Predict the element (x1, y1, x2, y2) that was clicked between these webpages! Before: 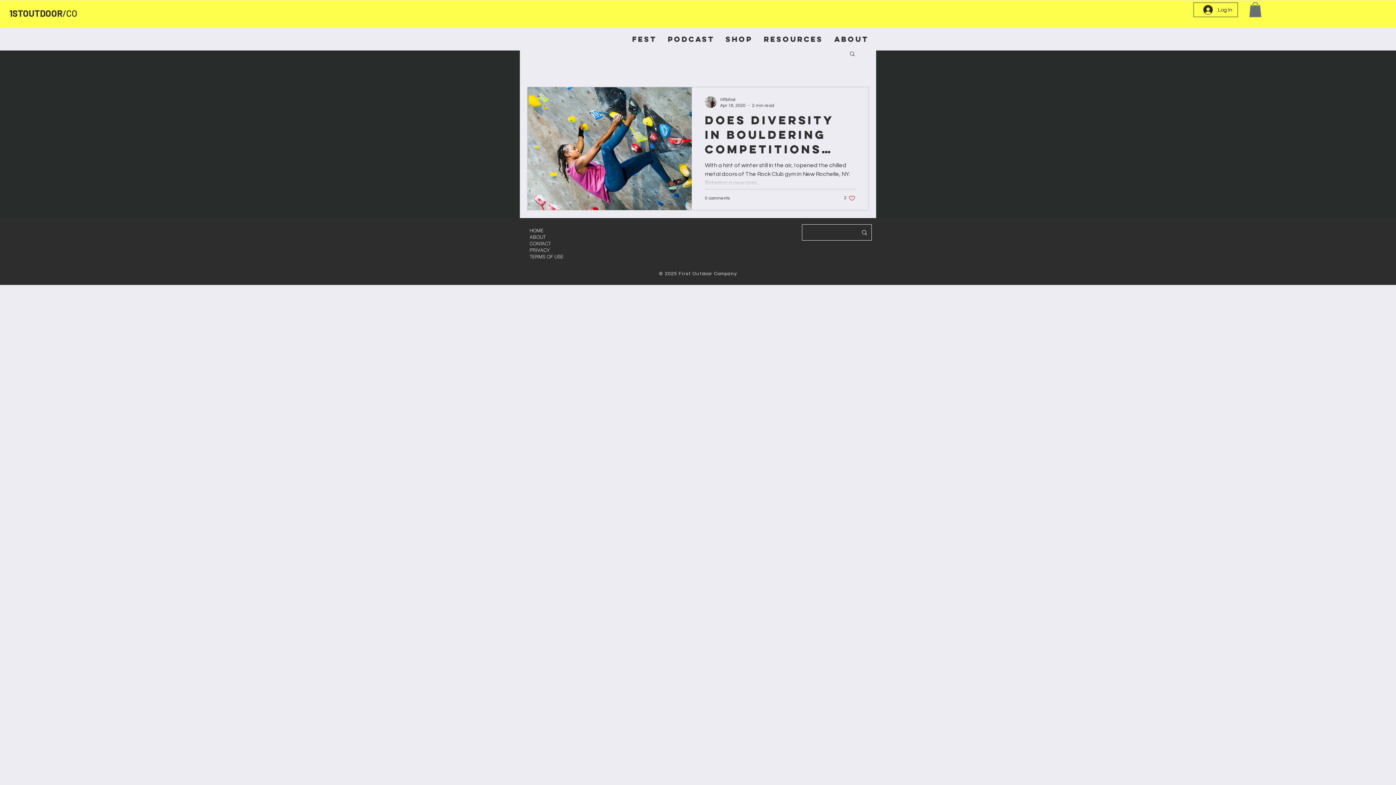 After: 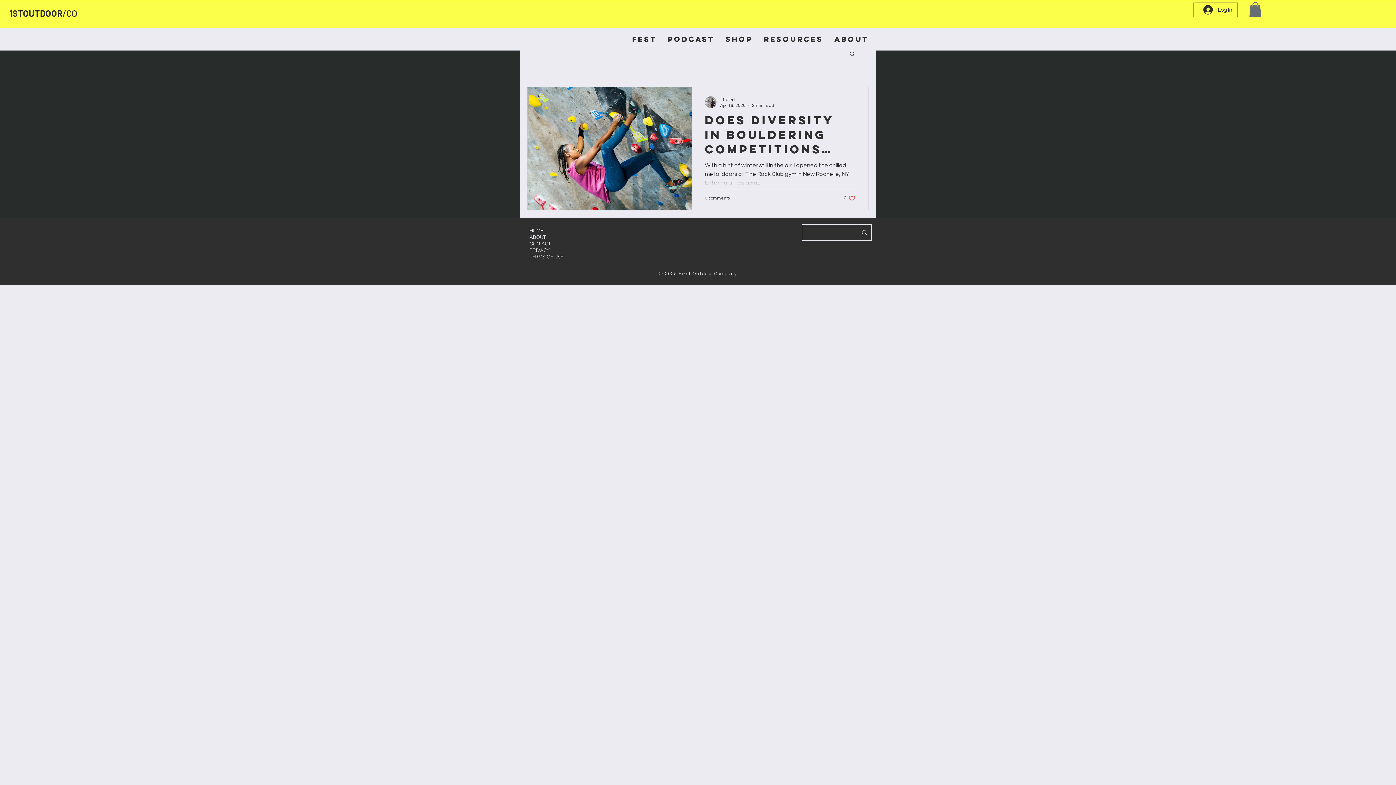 Action: label: Search bbox: (849, 50, 856, 58)